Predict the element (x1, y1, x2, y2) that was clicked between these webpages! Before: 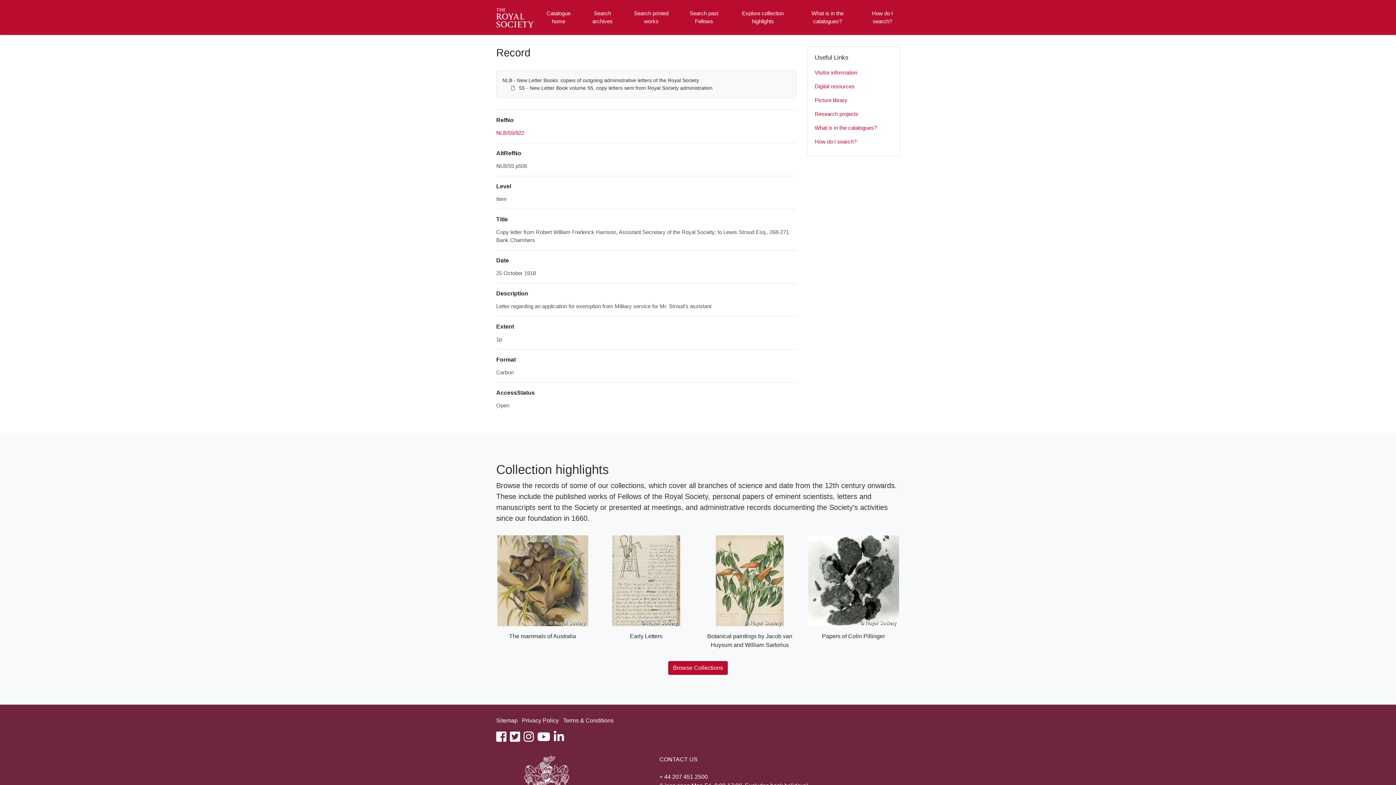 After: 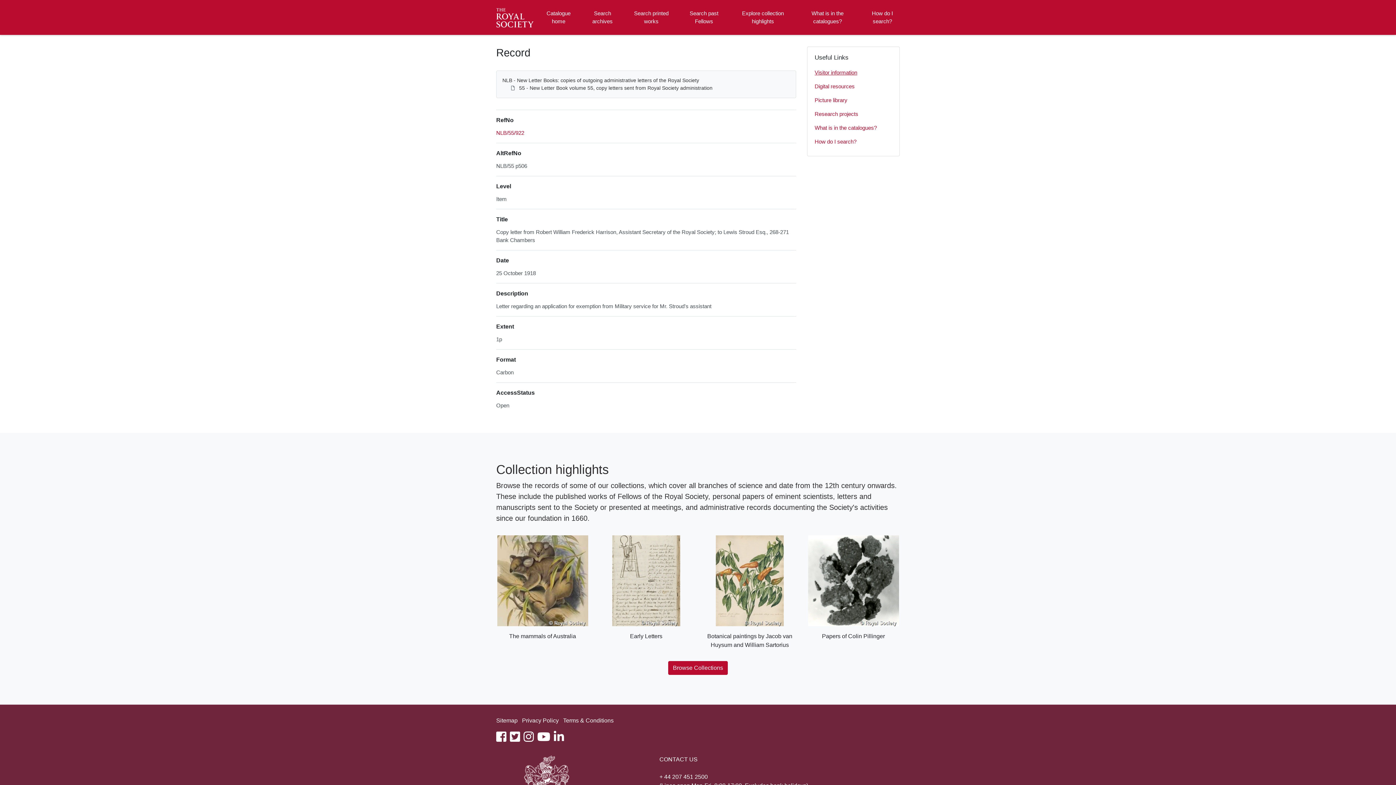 Action: bbox: (814, 65, 892, 79) label: Visitor information